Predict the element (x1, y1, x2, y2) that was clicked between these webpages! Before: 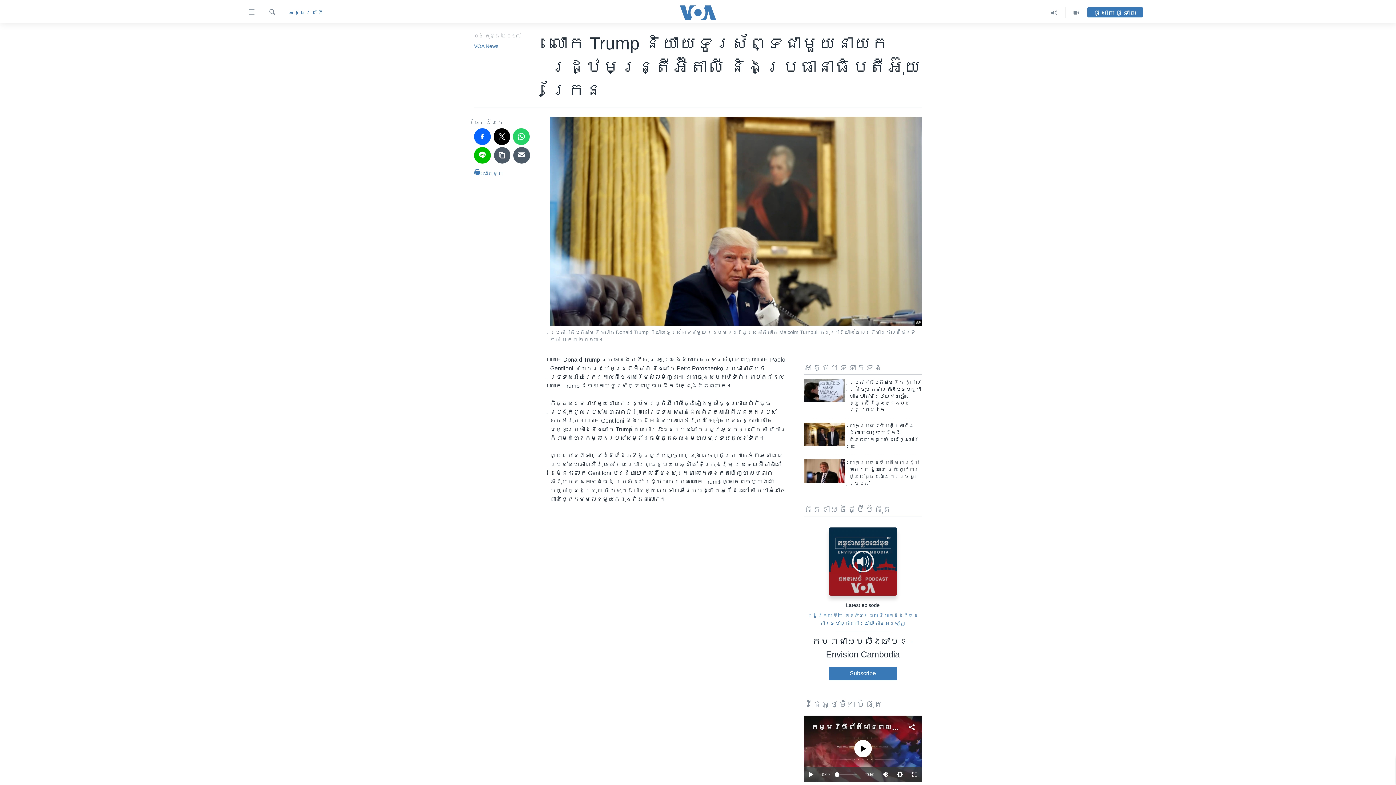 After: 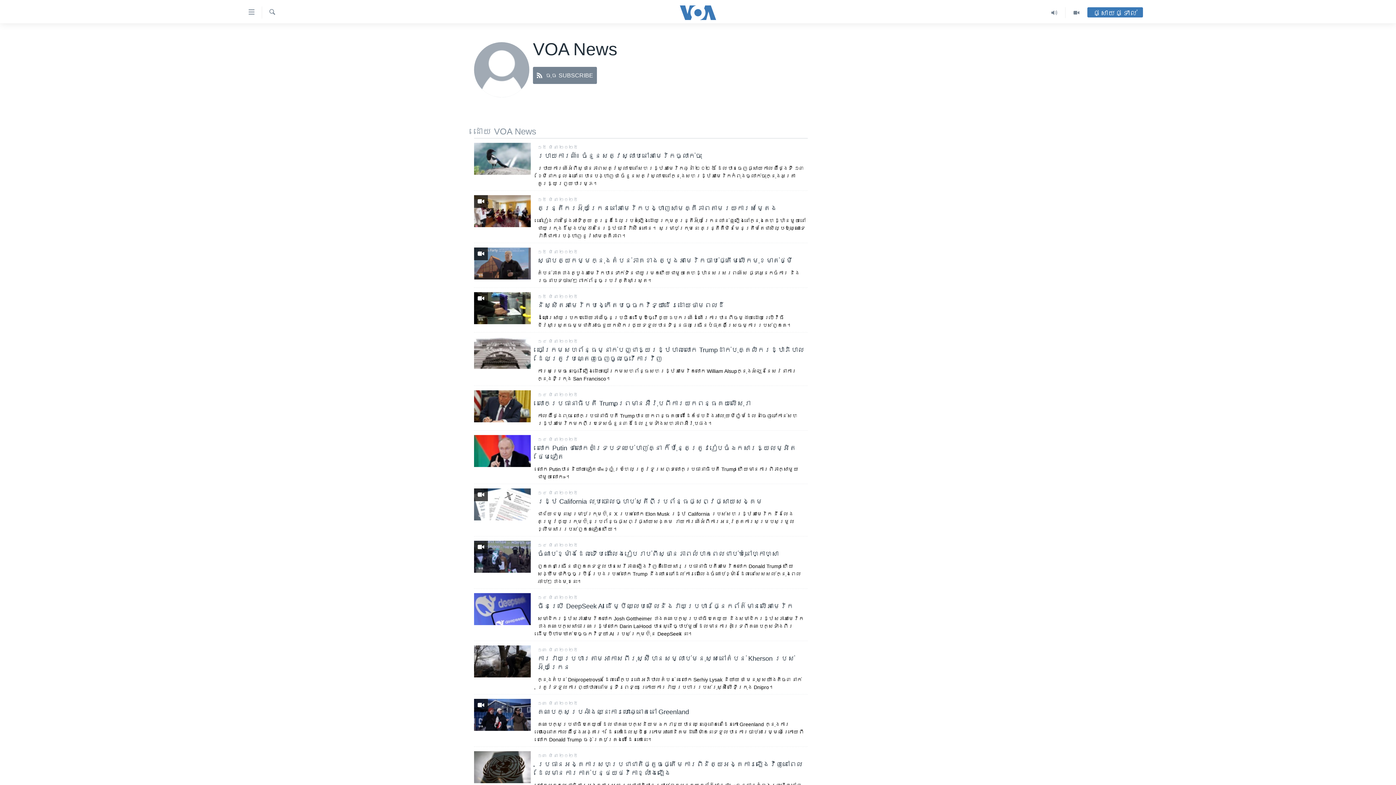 Action: bbox: (474, 43, 498, 49) label: VOA News